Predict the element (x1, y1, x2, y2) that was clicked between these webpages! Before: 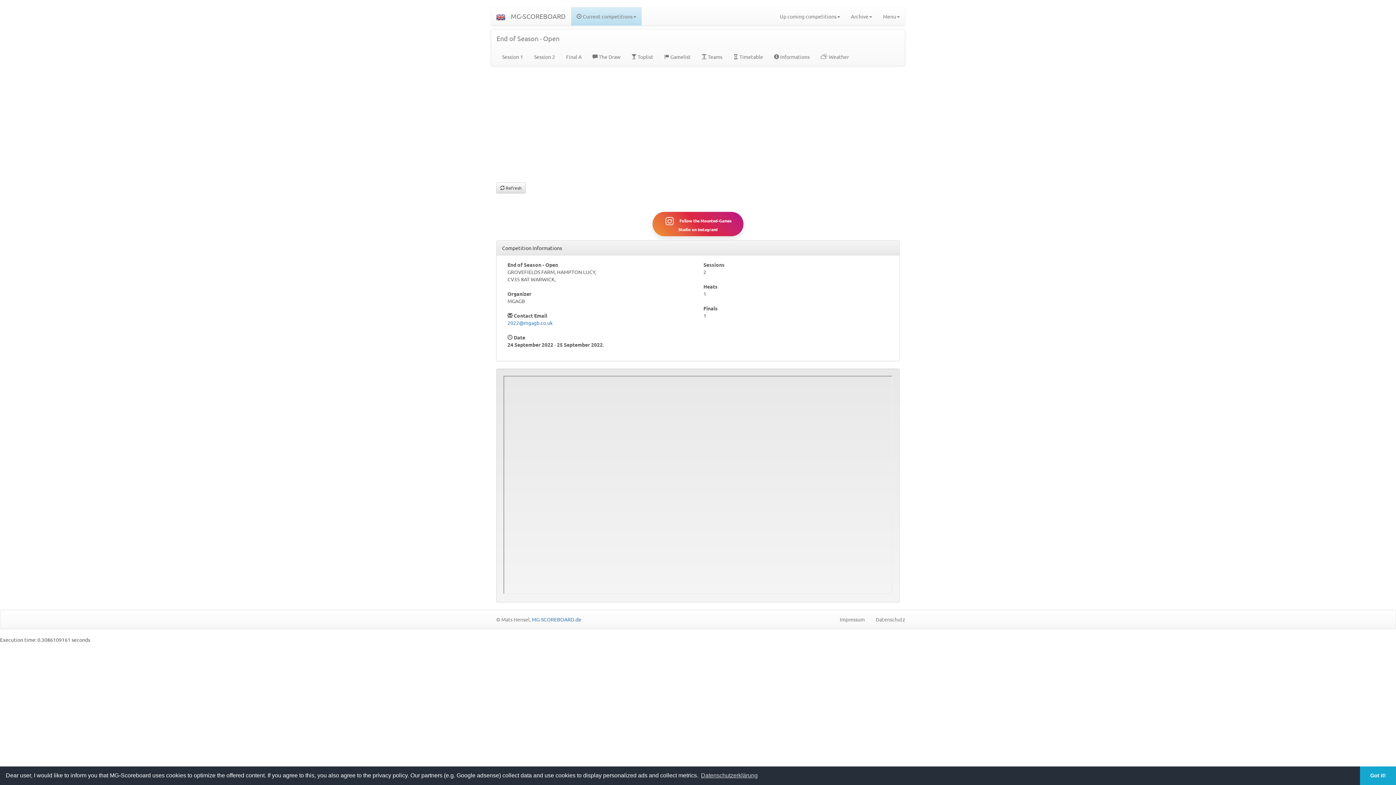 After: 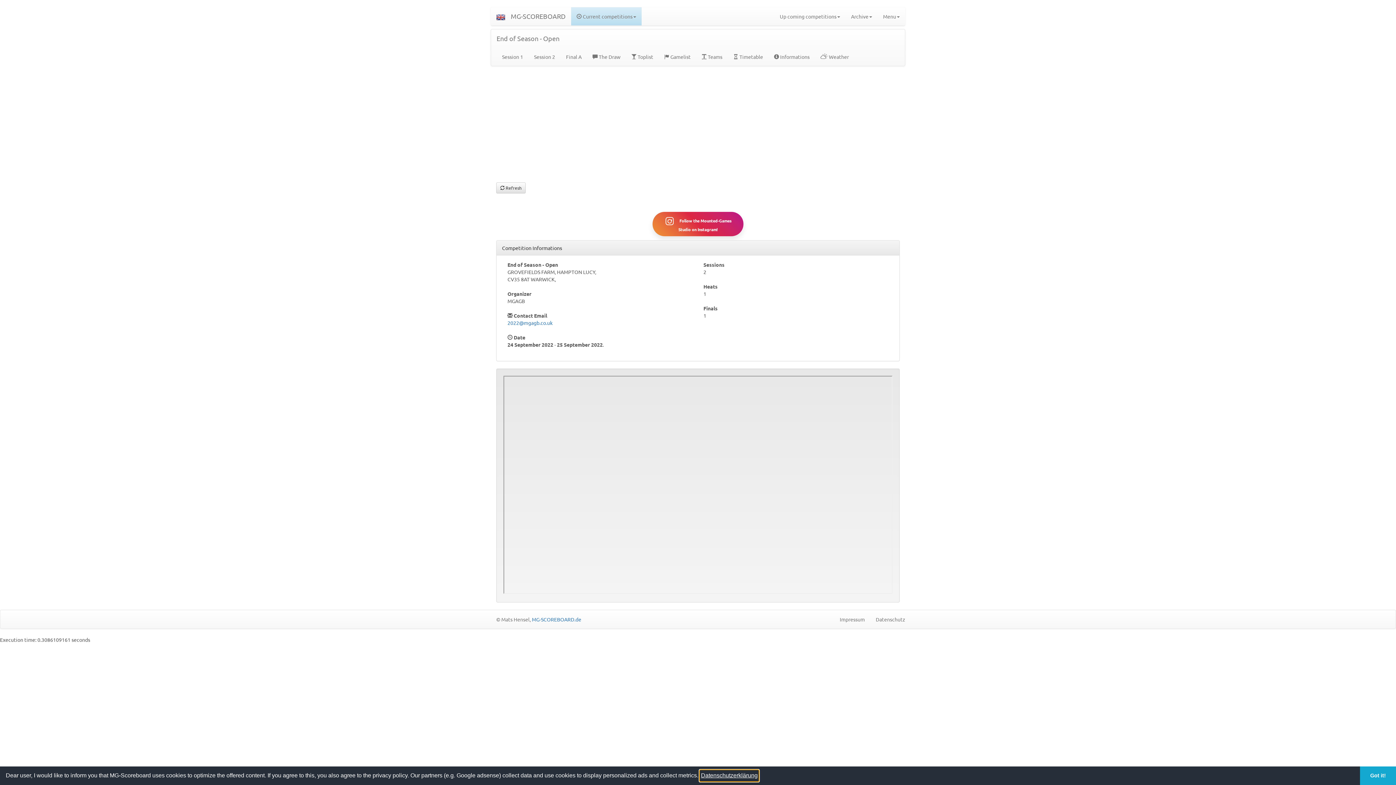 Action: bbox: (700, 770, 759, 781) label: learn more about cookies